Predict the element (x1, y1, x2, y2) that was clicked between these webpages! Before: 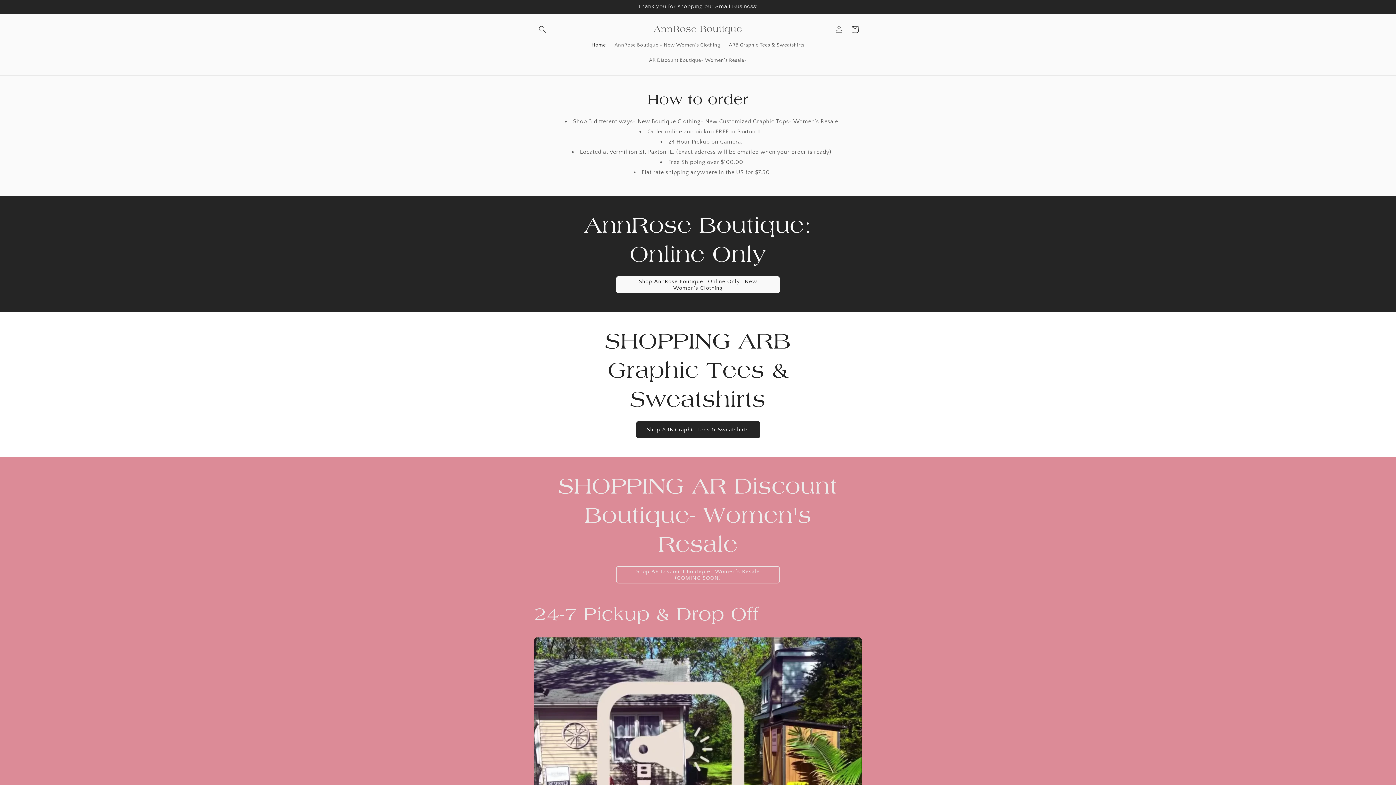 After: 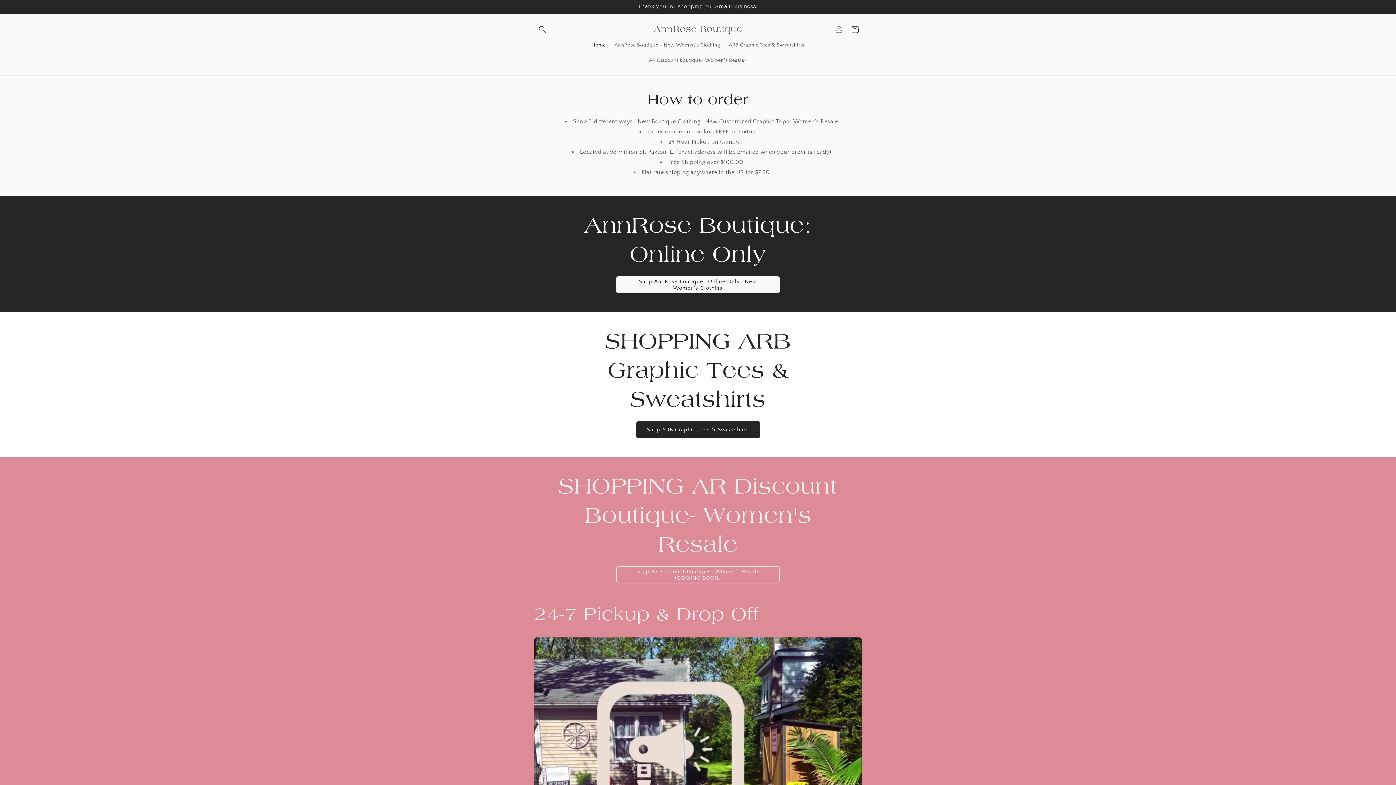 Action: label: Home bbox: (587, 37, 610, 52)